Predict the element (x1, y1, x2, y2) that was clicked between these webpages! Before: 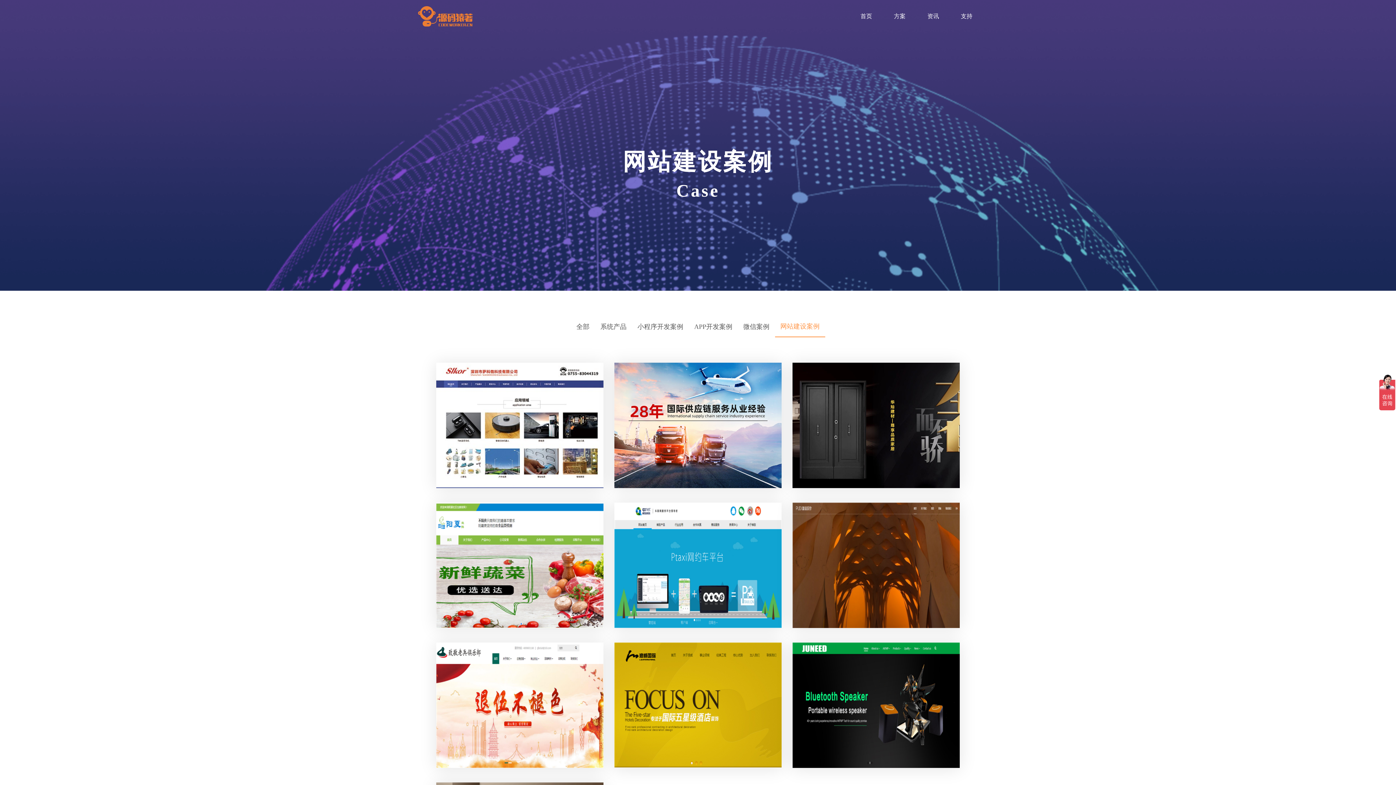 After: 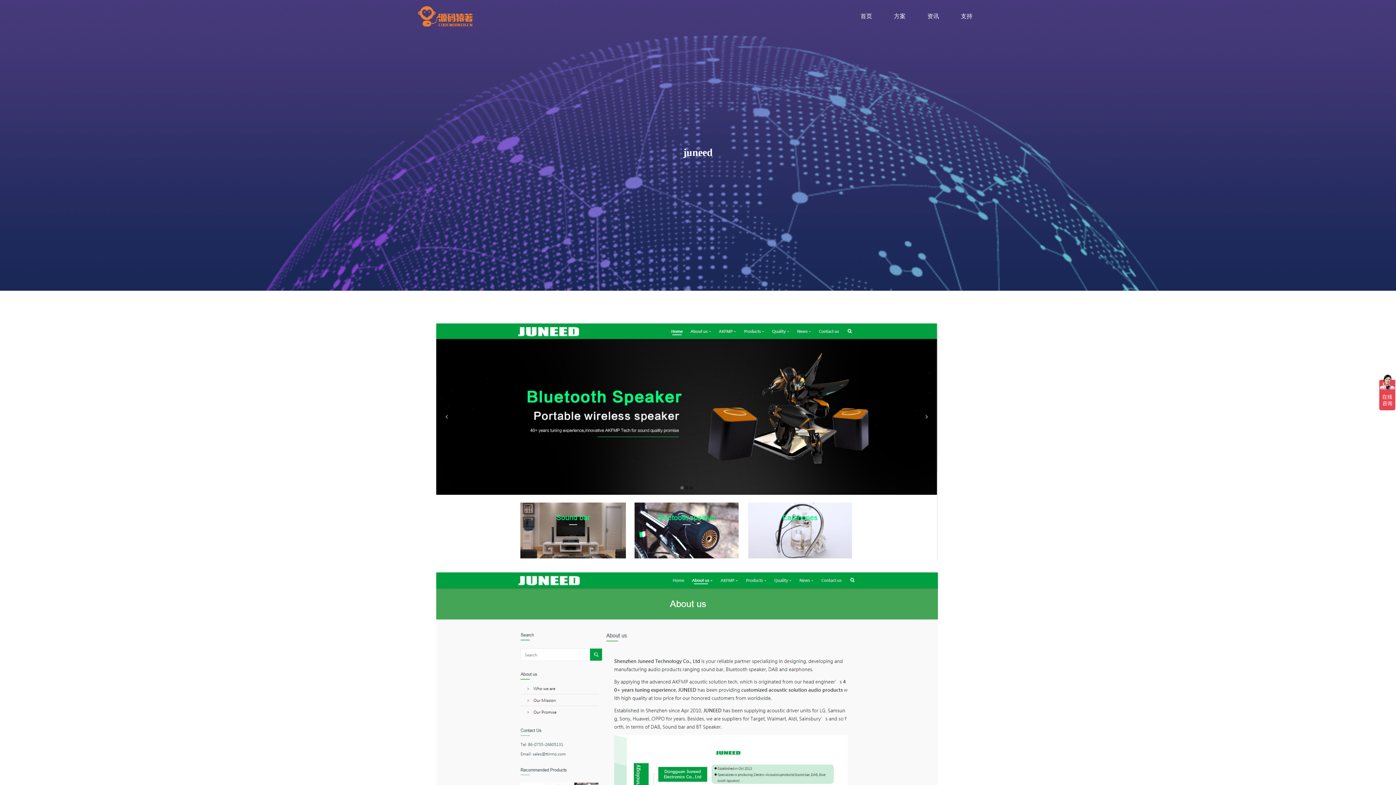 Action: bbox: (854, 738, 898, 751) label: 查看